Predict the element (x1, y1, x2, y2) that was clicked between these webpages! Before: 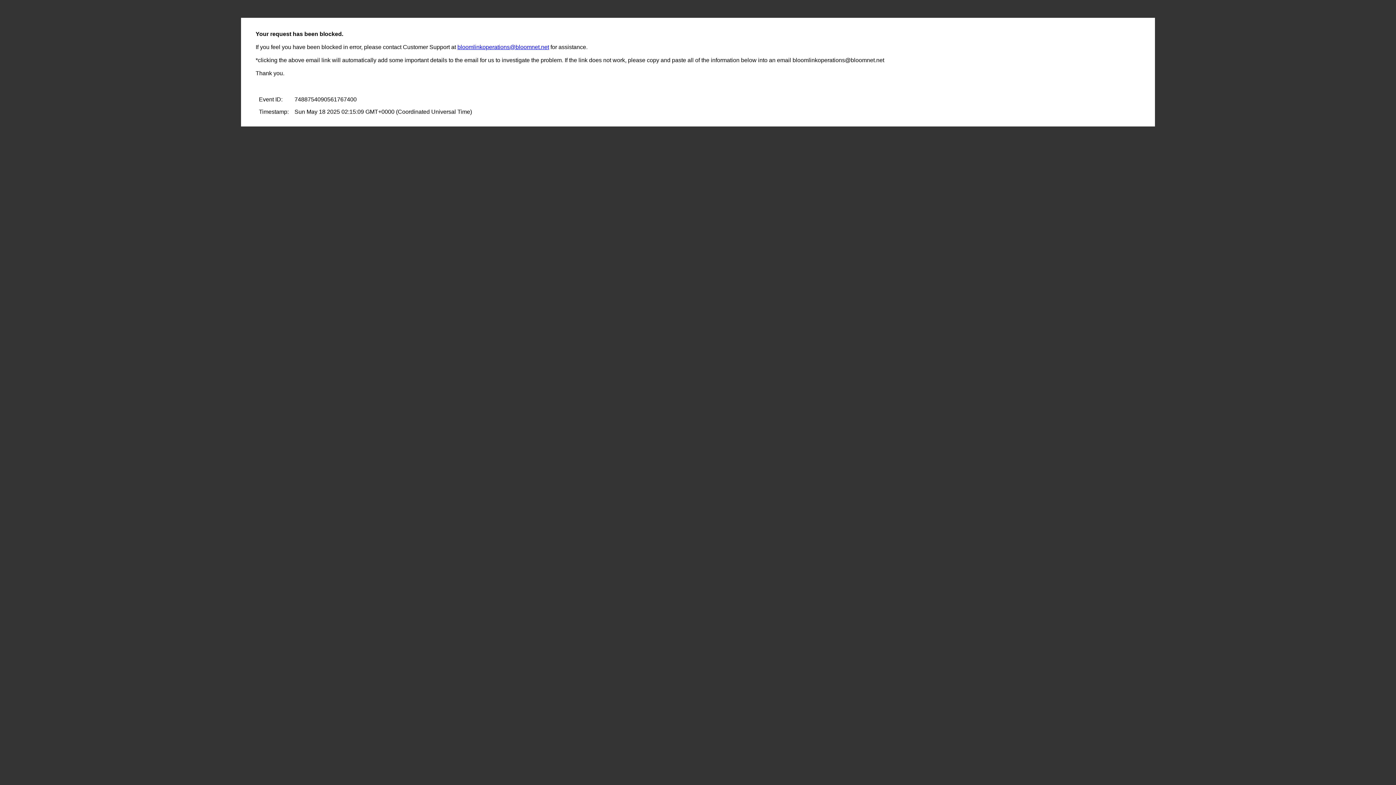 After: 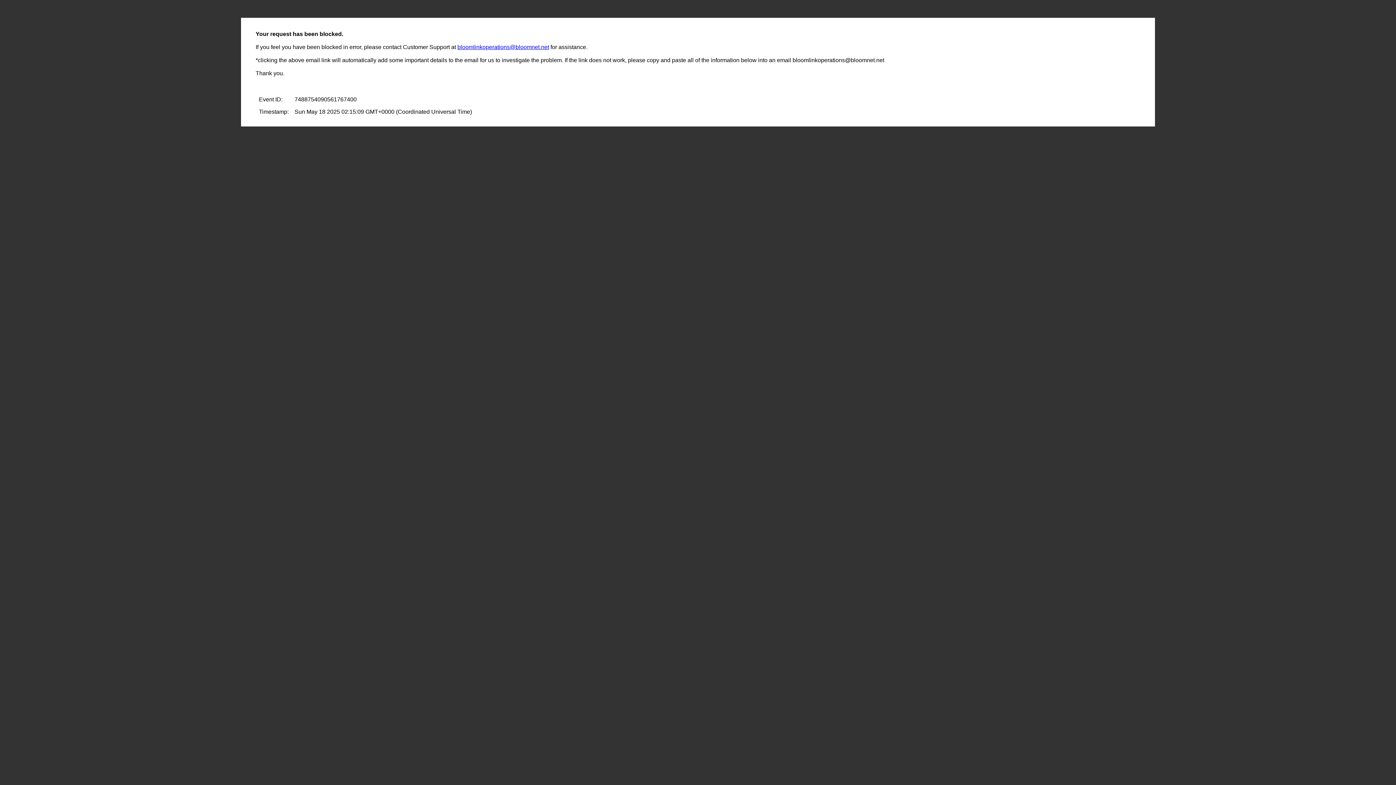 Action: label: bloomlinkoperations@bloomnet.net bbox: (457, 44, 549, 50)